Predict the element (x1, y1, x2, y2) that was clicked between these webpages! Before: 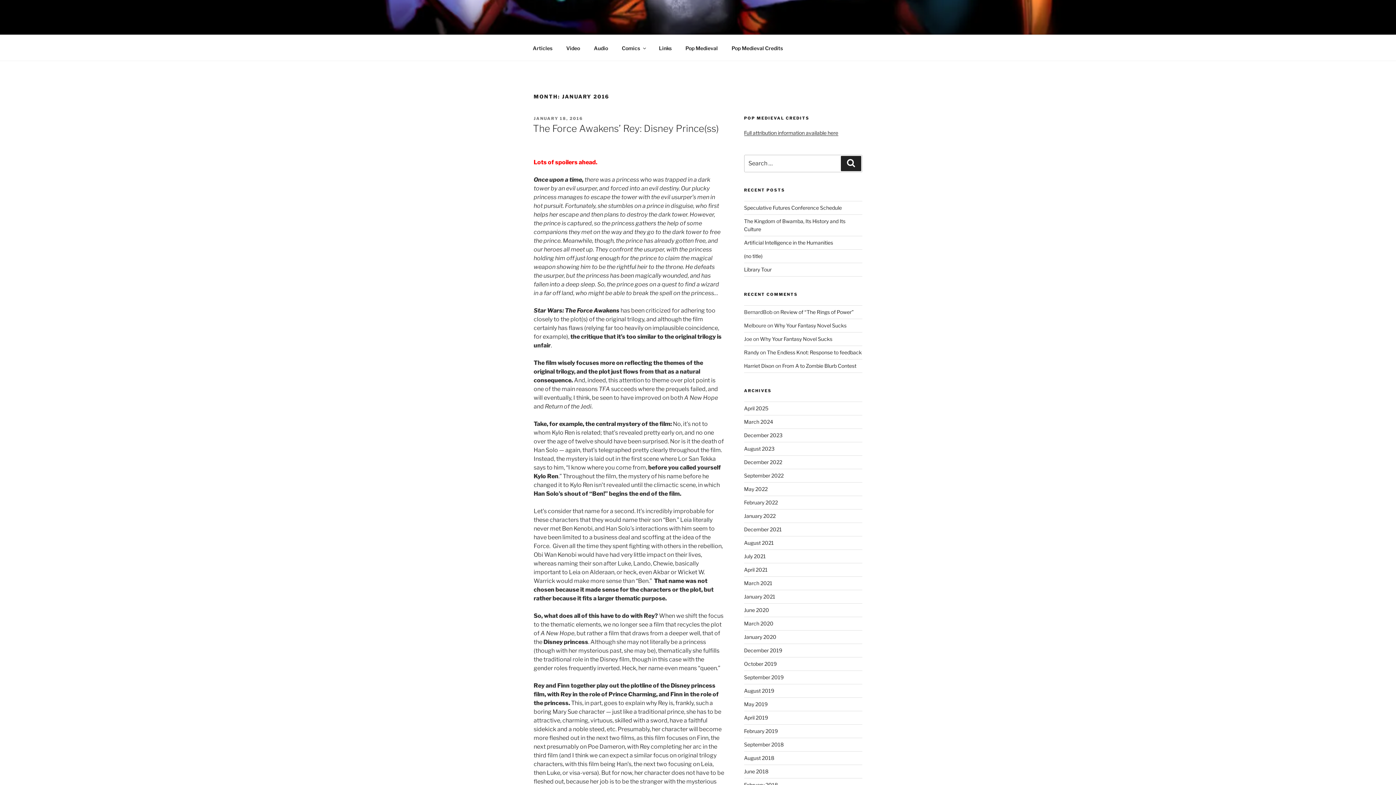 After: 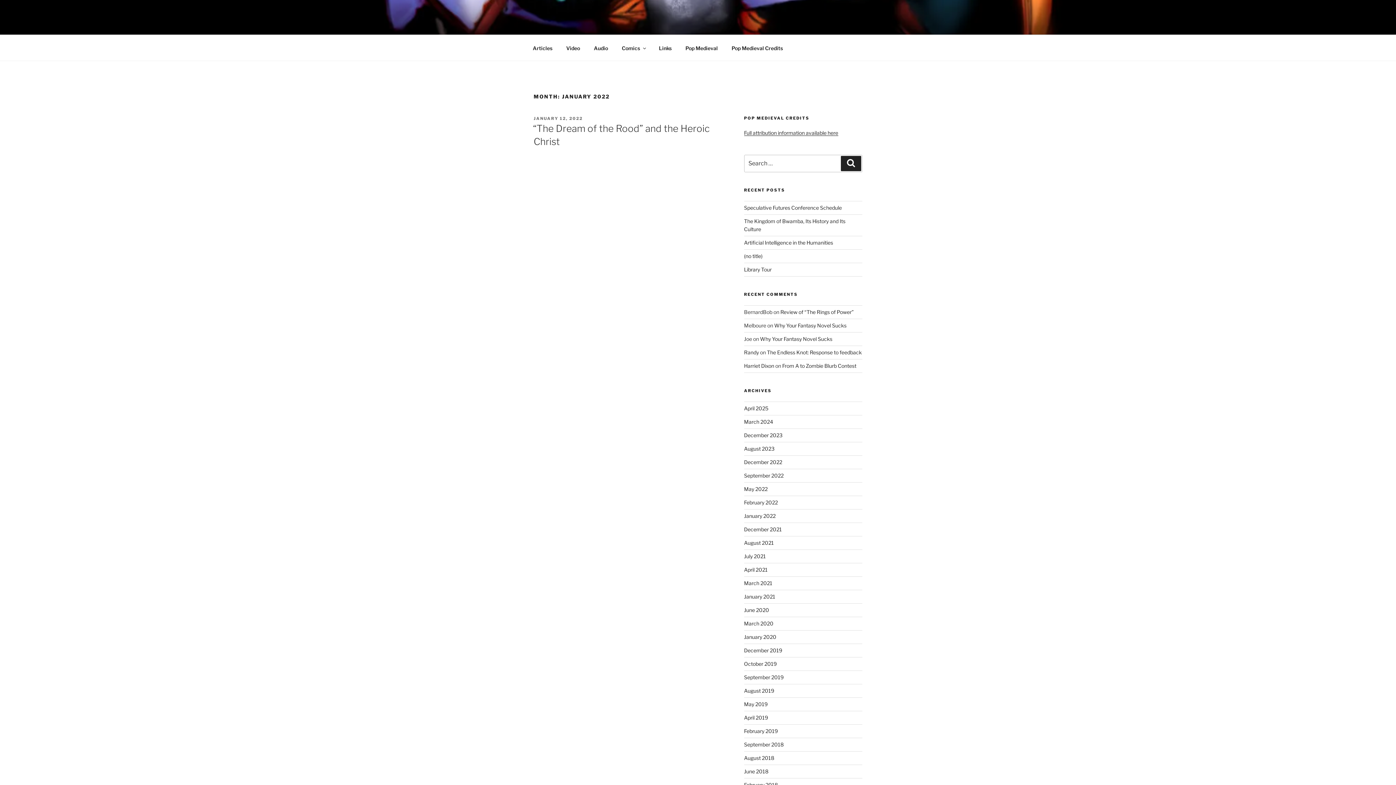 Action: label: January 2022 bbox: (744, 513, 775, 519)